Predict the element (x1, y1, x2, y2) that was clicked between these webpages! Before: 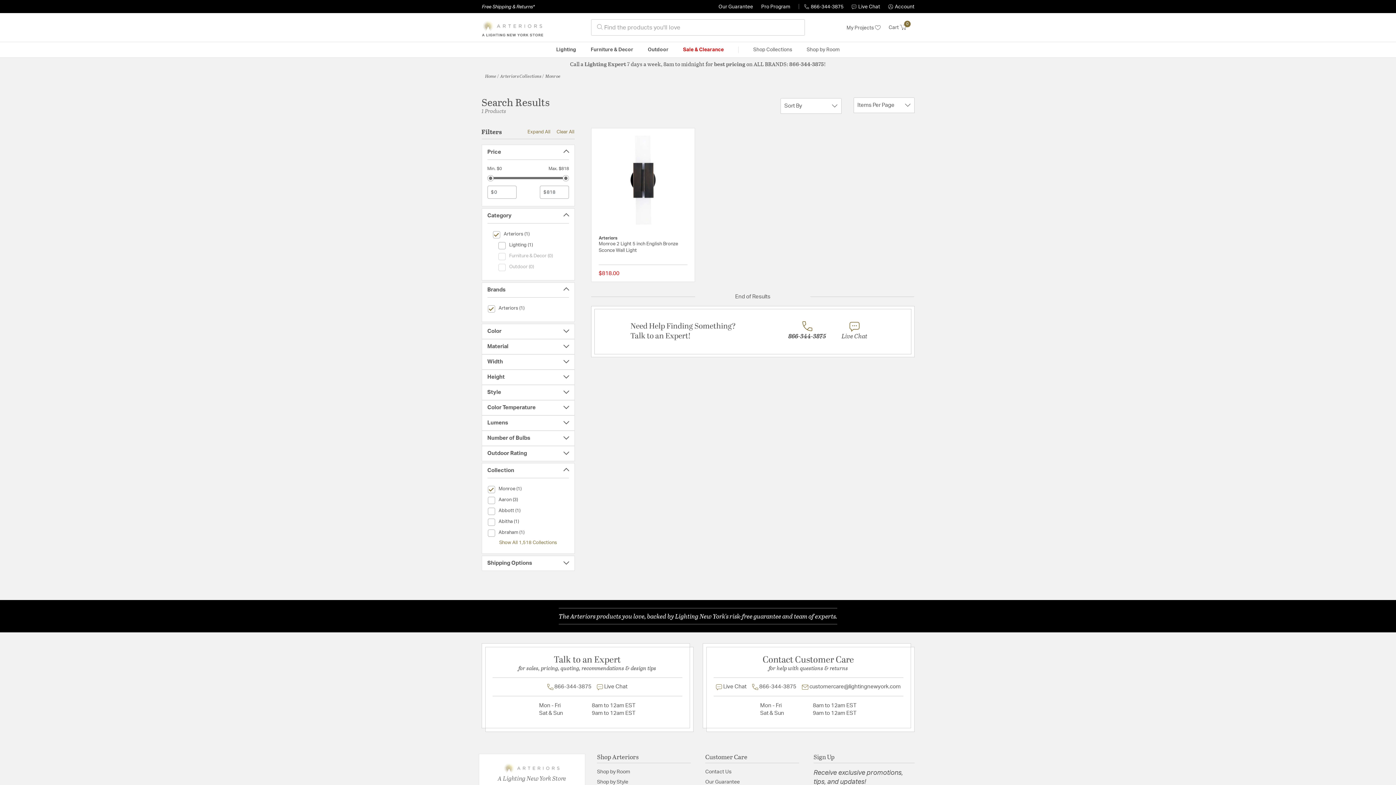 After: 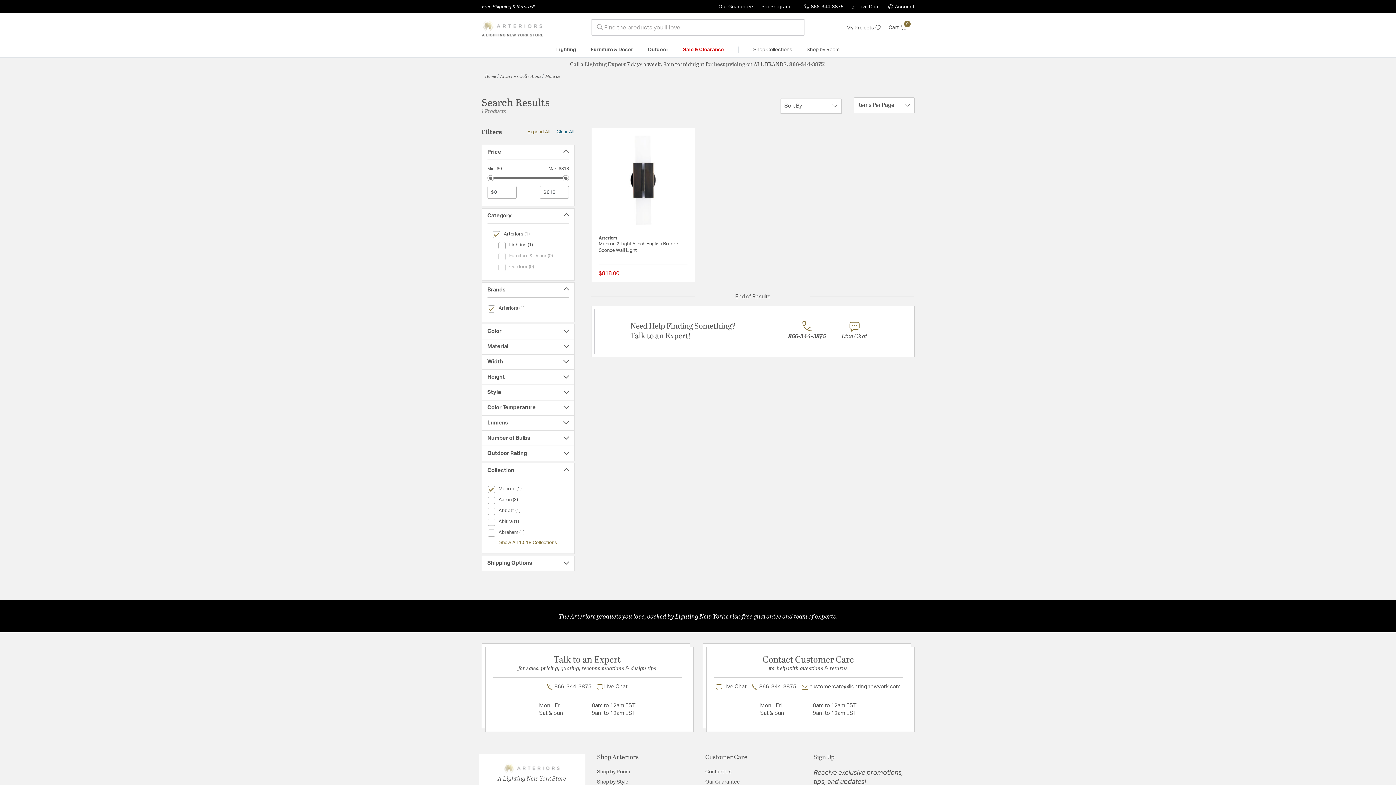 Action: label: Clear All bbox: (556, 128, 574, 135)